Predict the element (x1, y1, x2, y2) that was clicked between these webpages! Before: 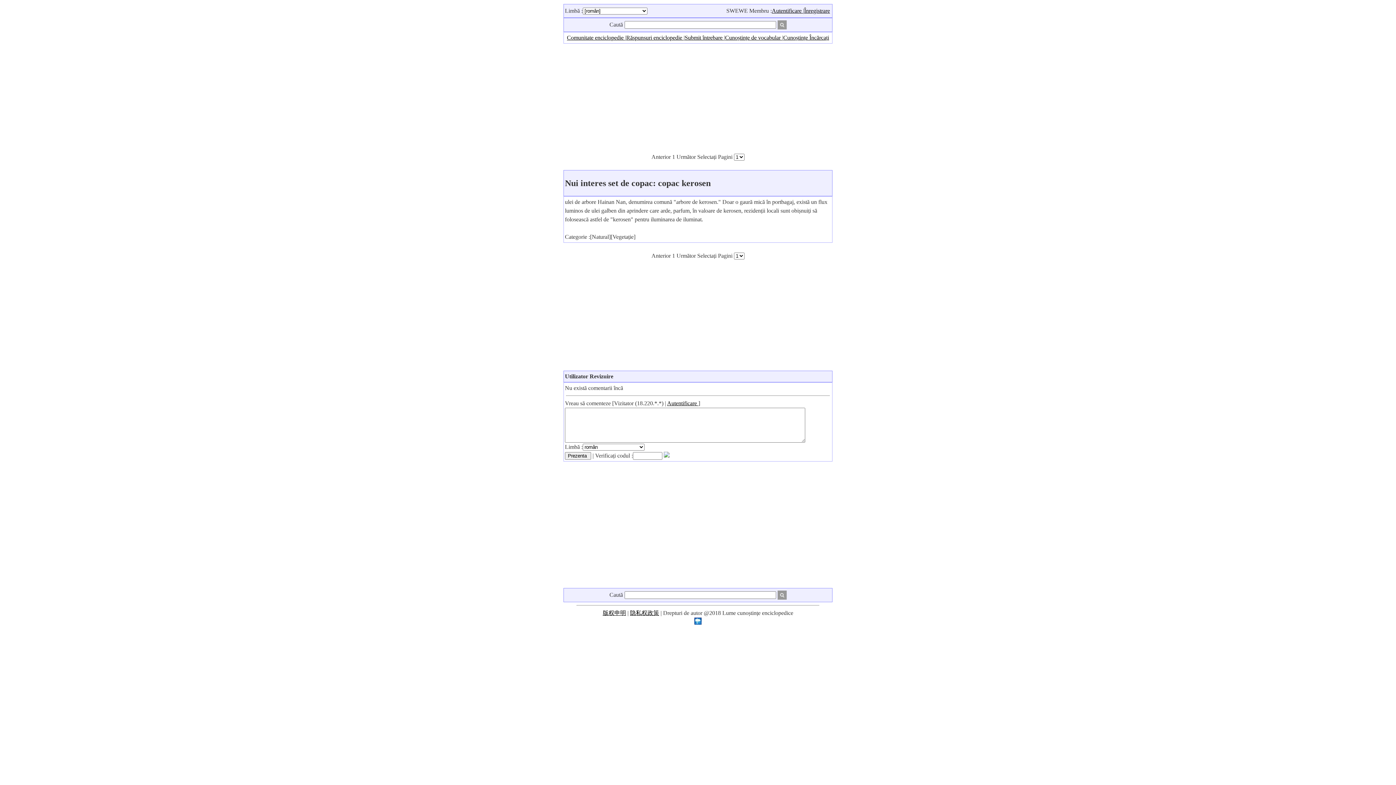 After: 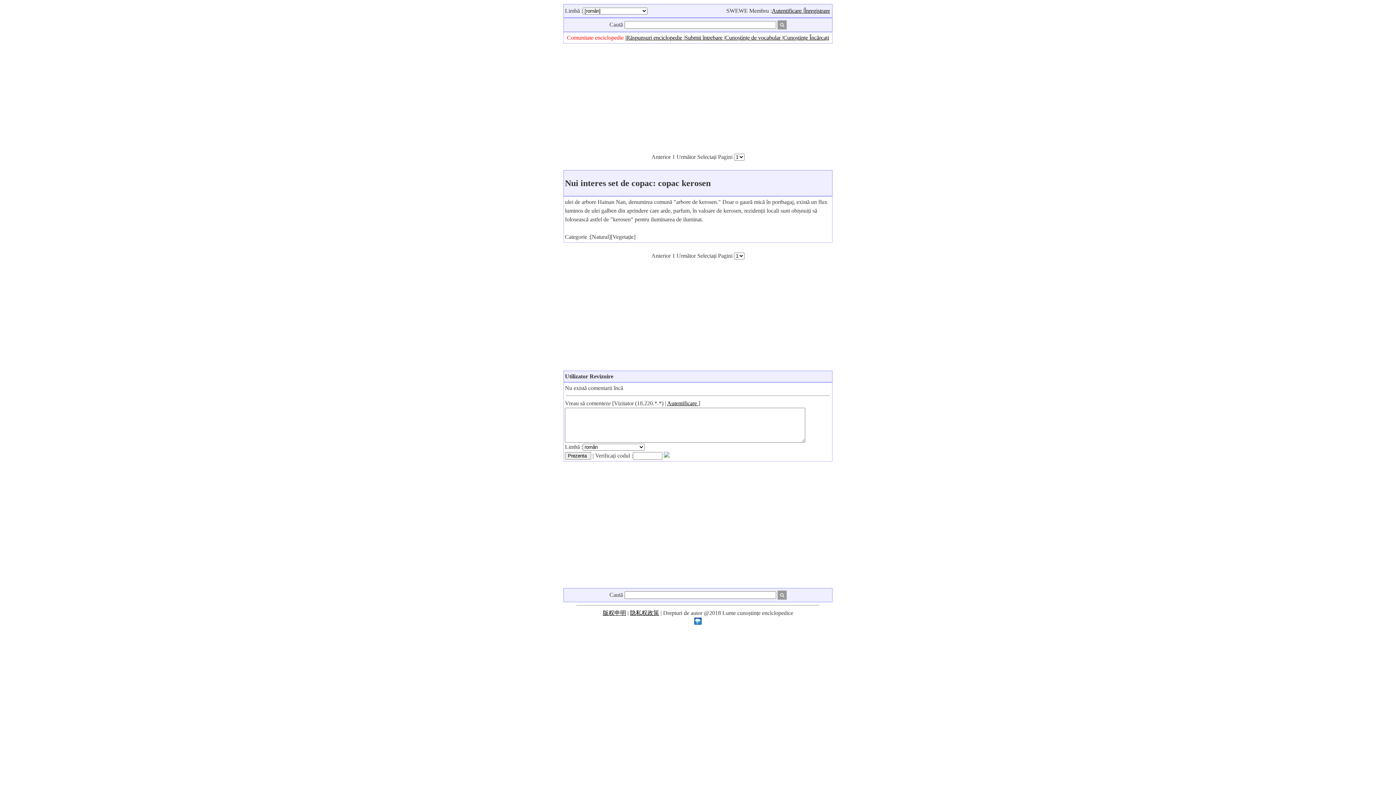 Action: bbox: (567, 34, 625, 40) label: Comunitate enciclopedie 